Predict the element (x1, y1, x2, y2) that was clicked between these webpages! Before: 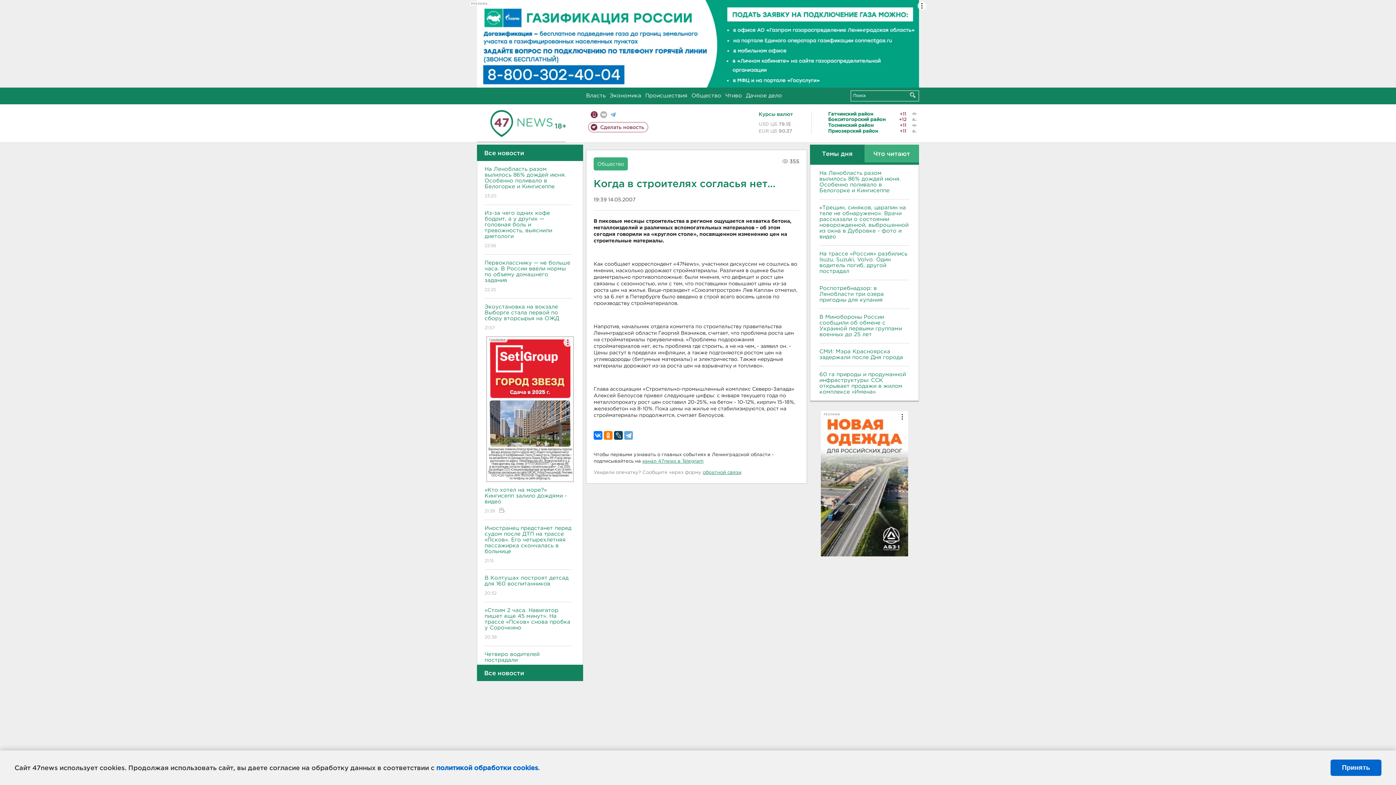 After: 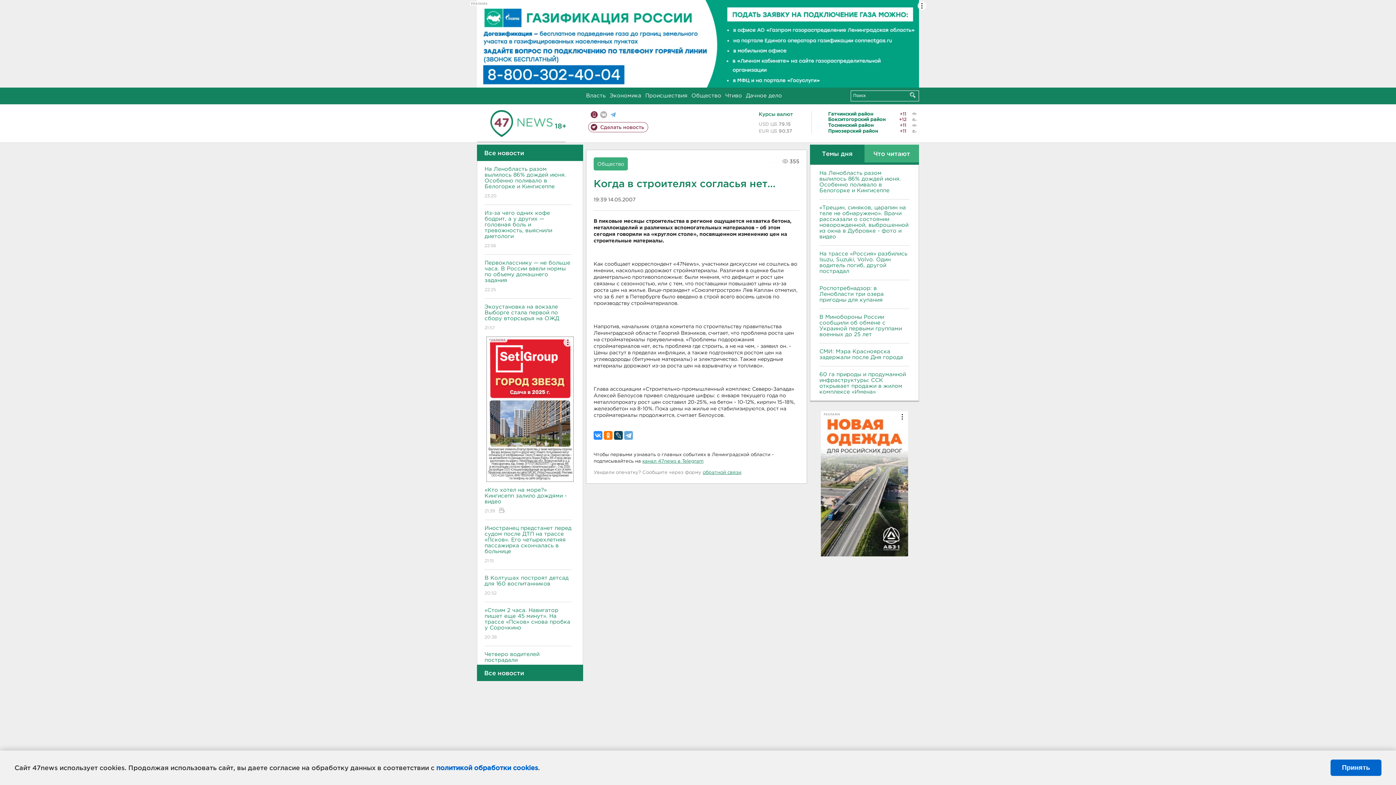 Action: bbox: (593, 431, 602, 439)